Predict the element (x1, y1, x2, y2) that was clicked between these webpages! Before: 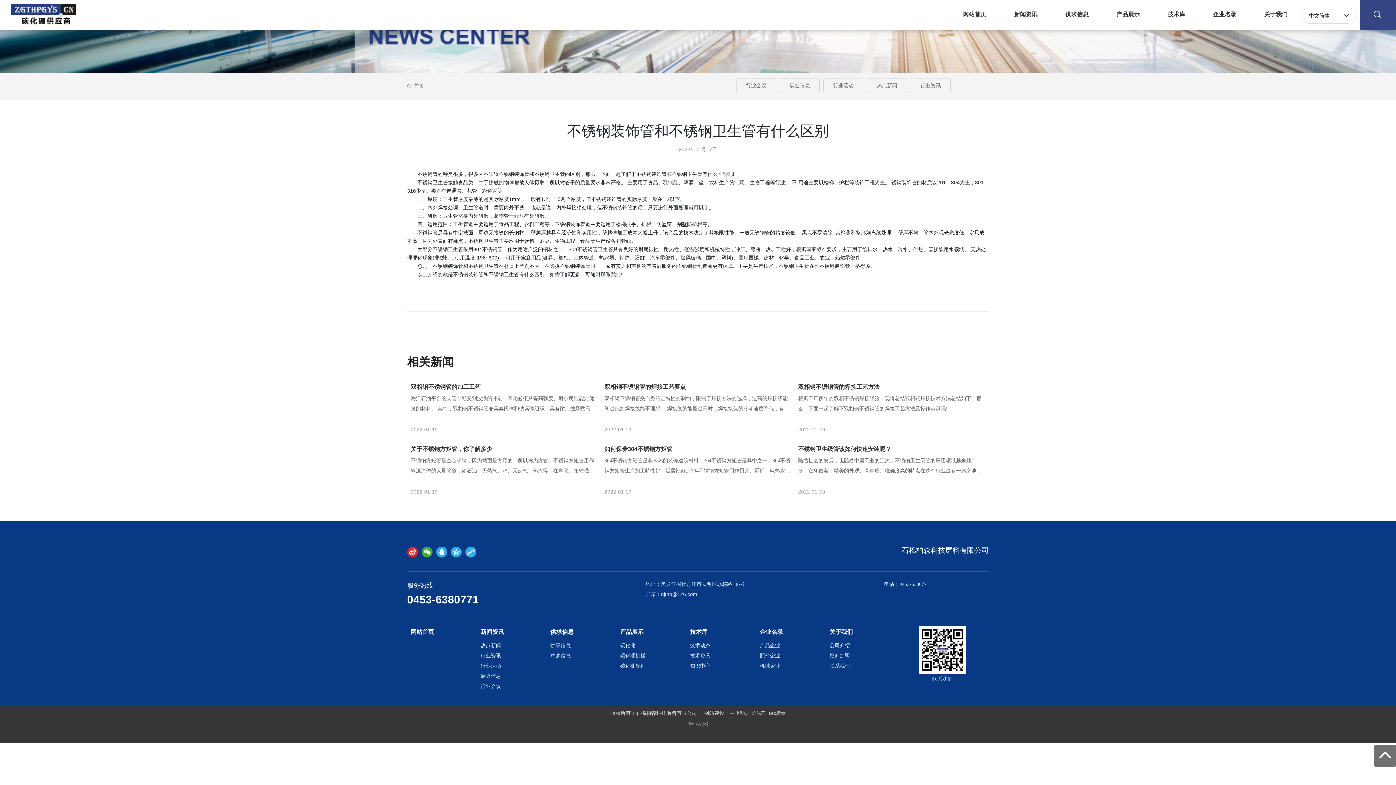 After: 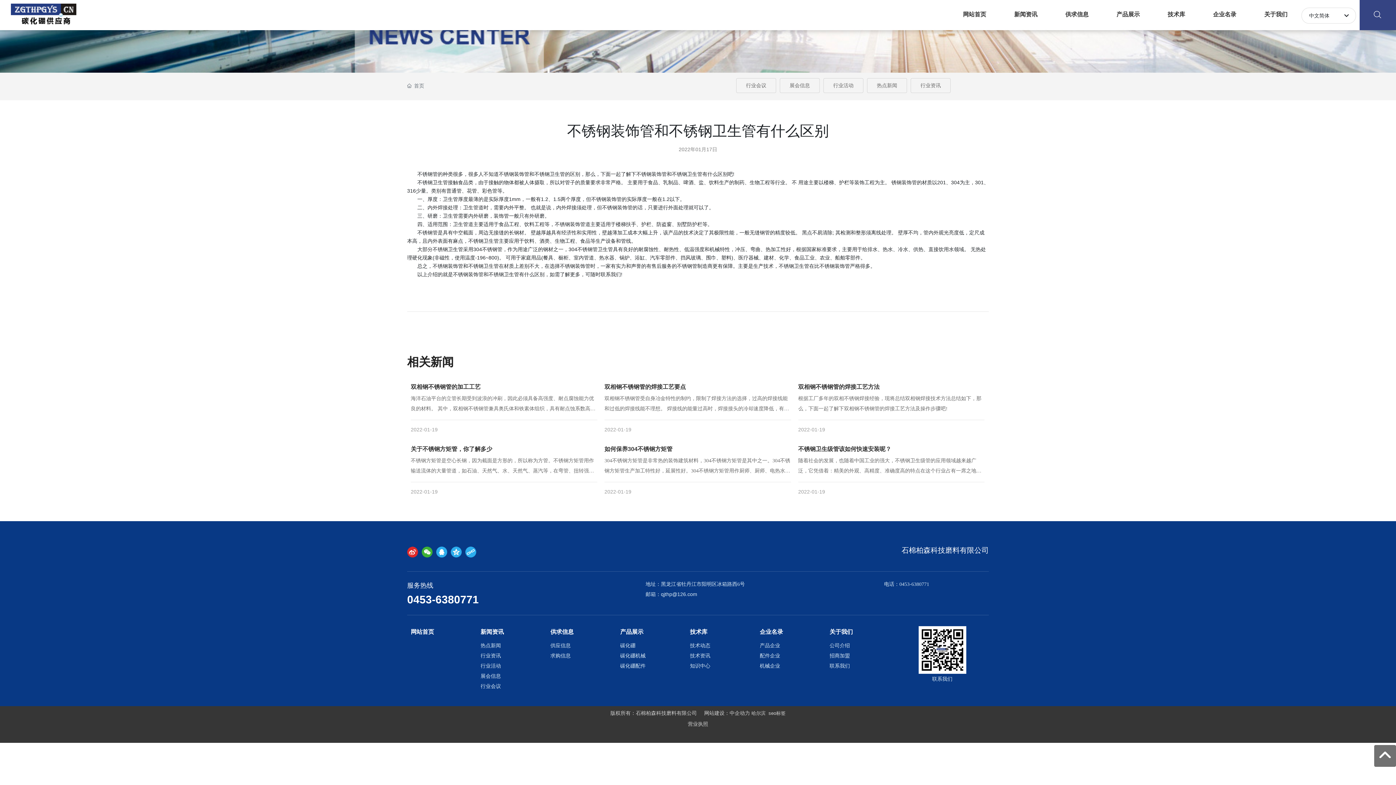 Action: bbox: (407, 546, 418, 555)